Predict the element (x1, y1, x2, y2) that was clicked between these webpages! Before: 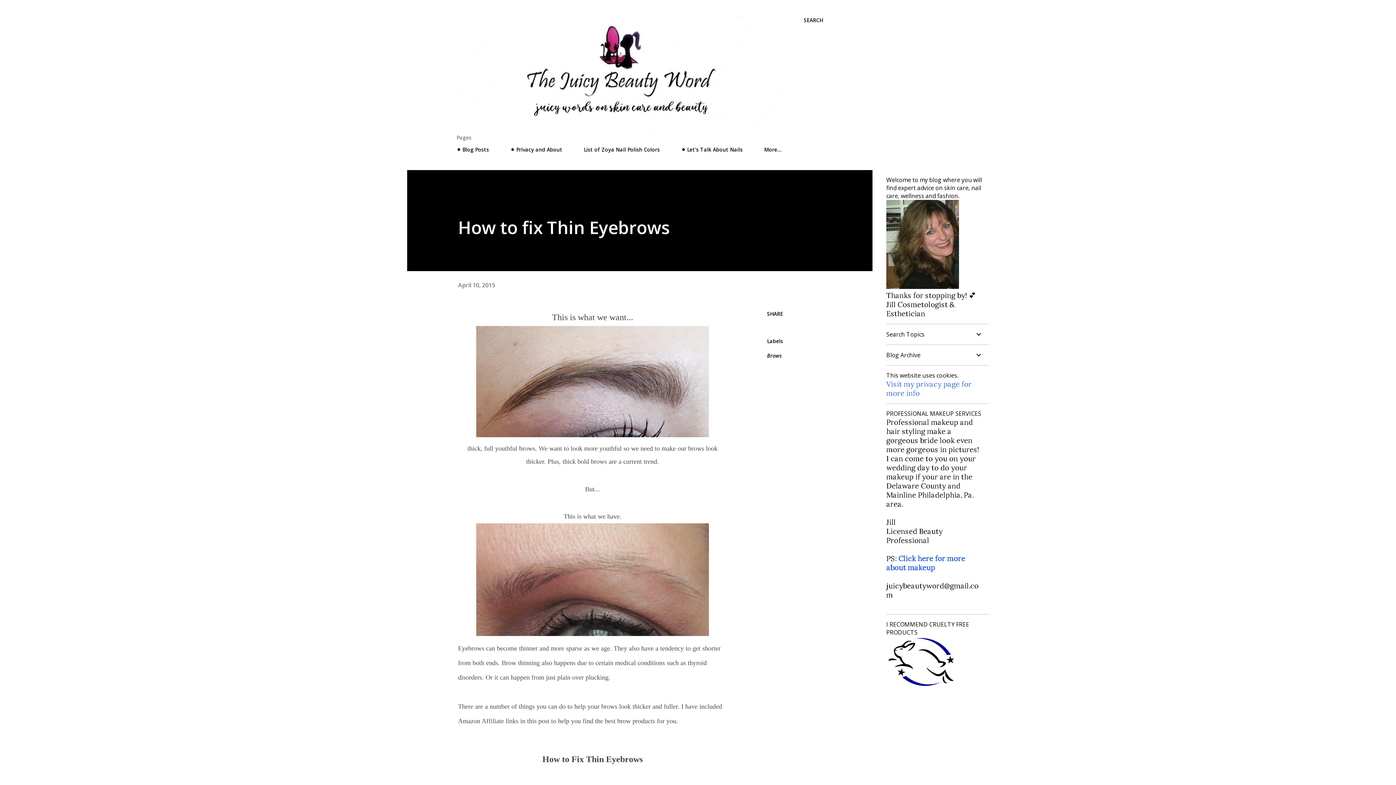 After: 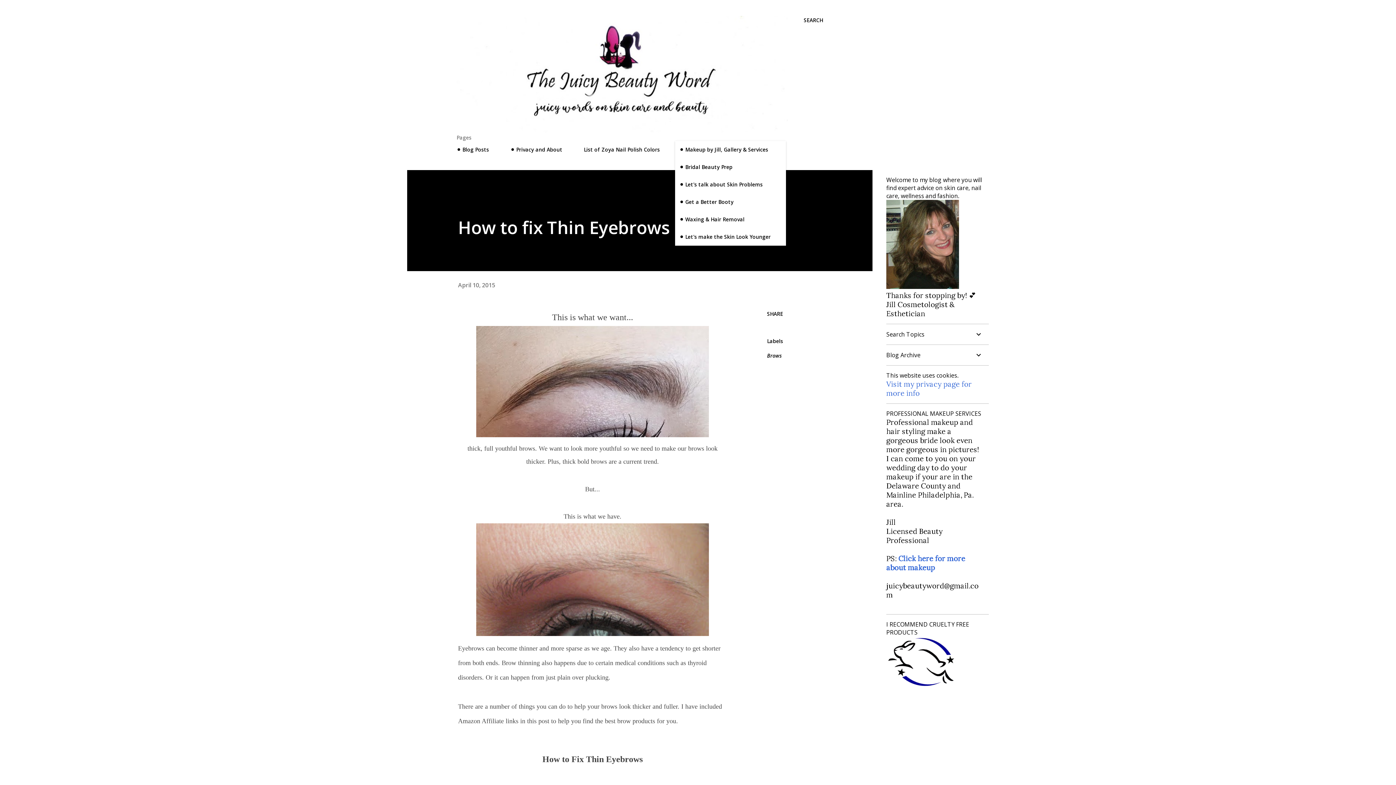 Action: bbox: (760, 141, 786, 157) label: More…